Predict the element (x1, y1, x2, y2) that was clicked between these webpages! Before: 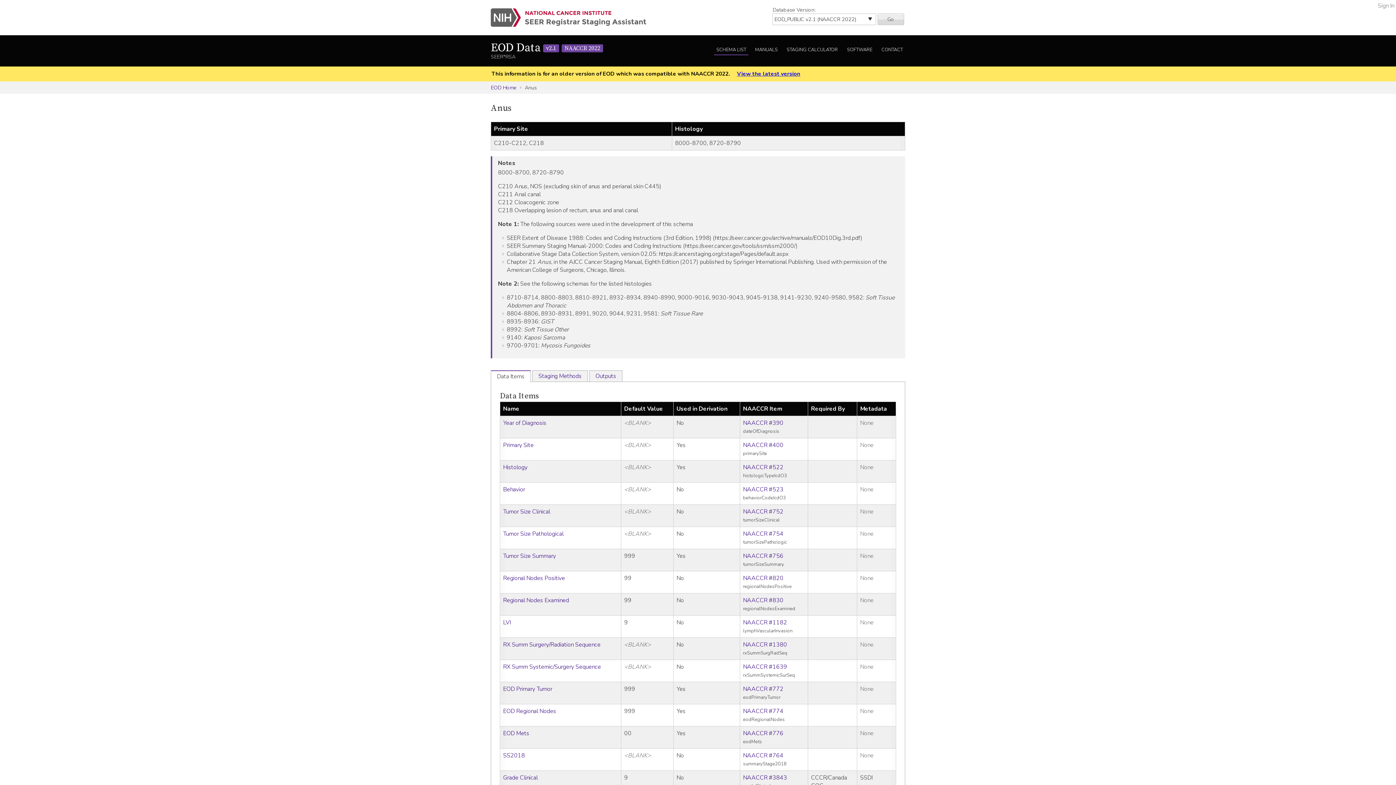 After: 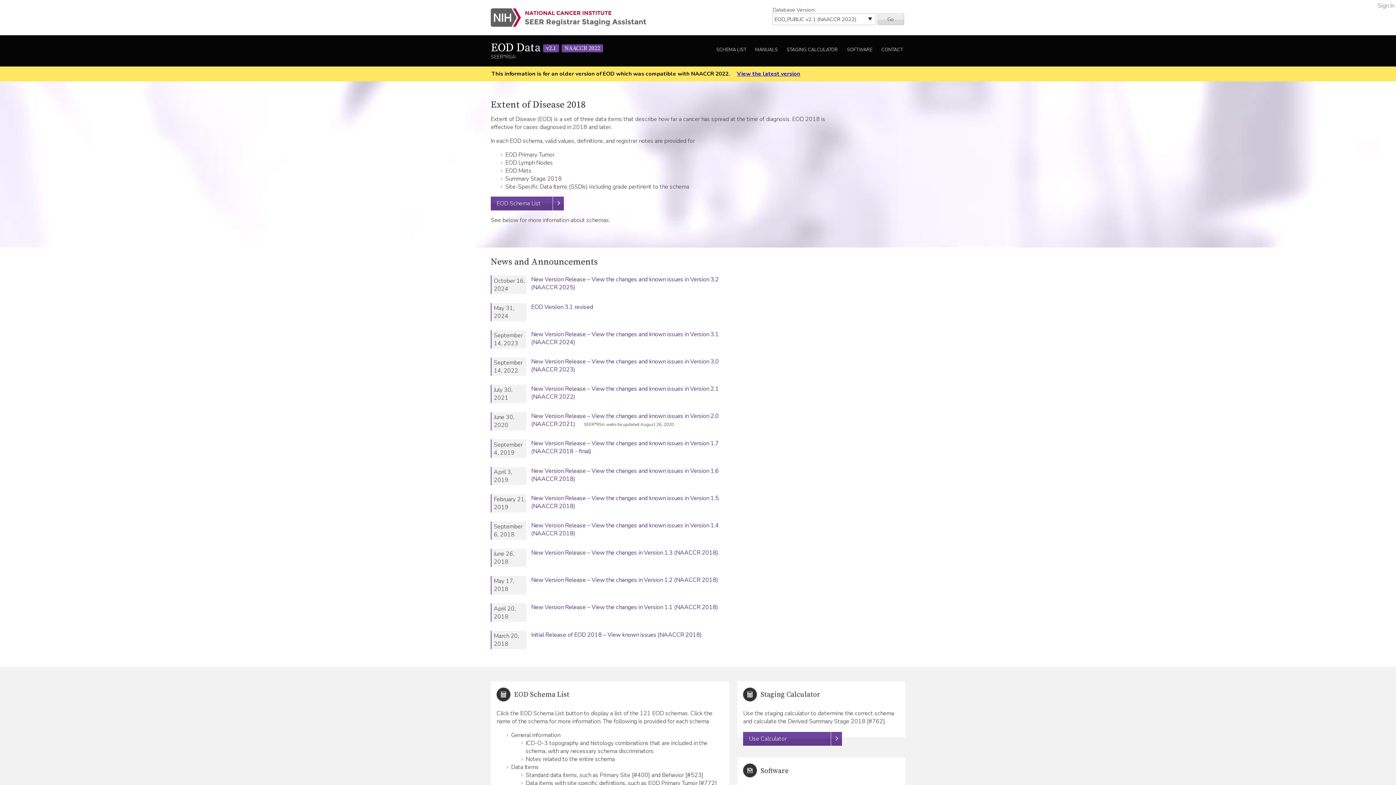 Action: bbox: (877, 13, 904, 25) label: Go